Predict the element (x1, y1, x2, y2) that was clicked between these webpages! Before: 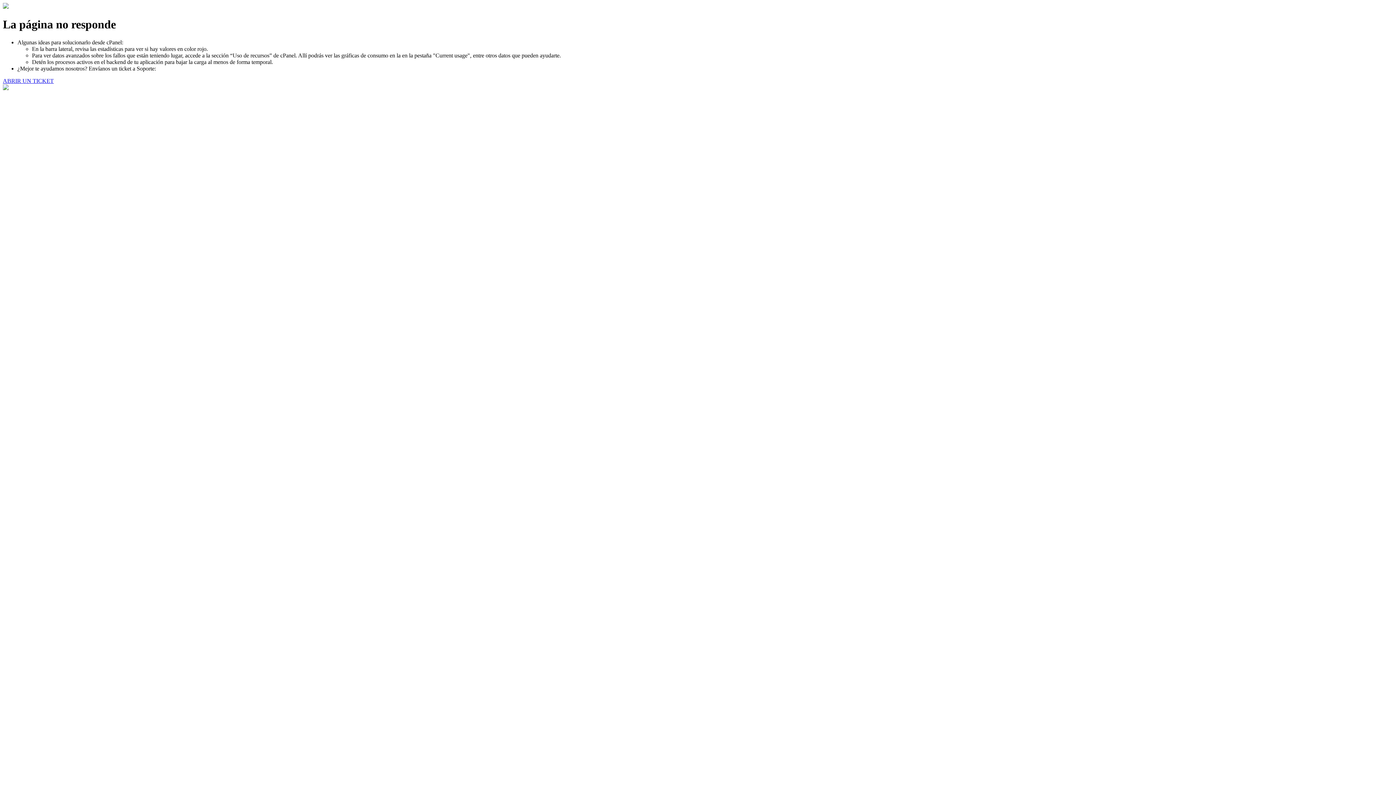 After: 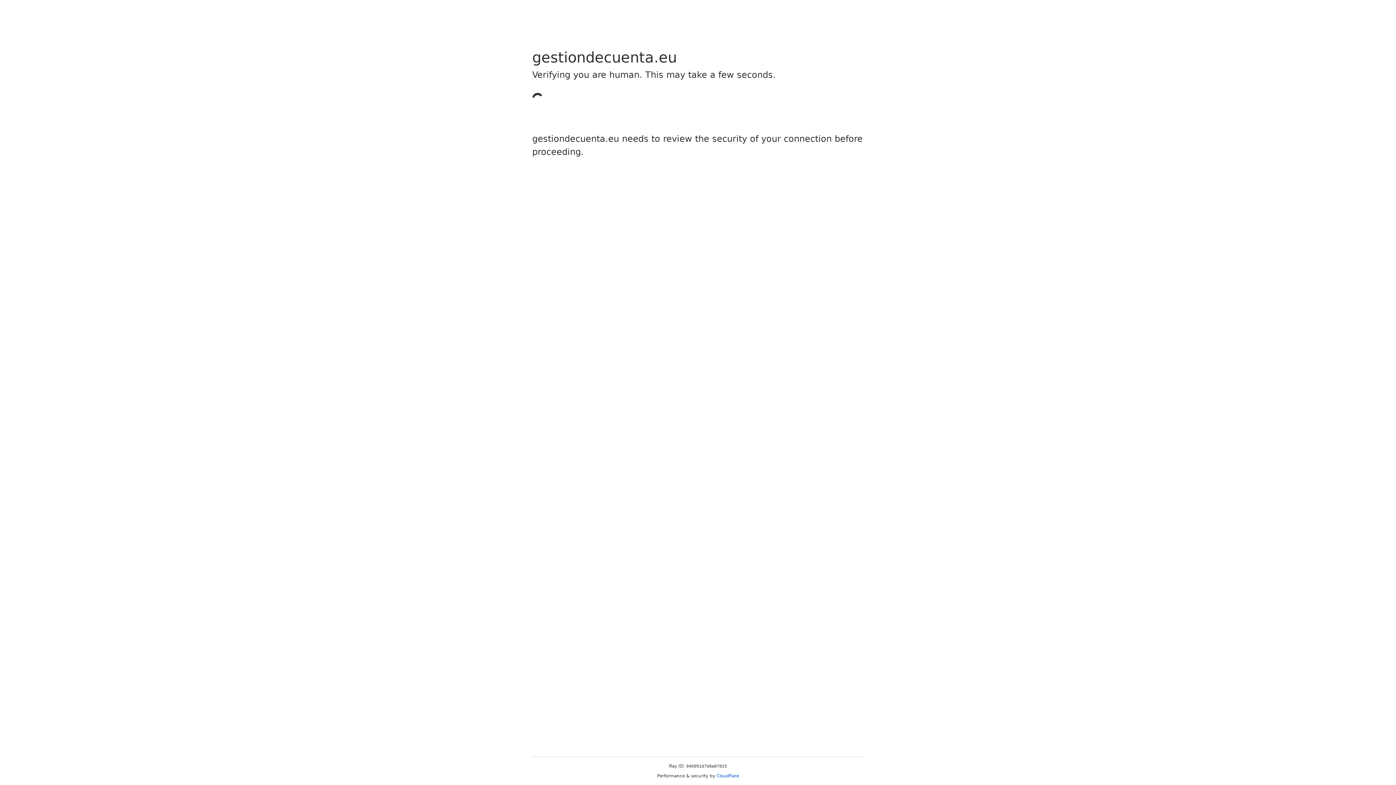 Action: bbox: (2, 77, 53, 83) label: ABRIR UN TICKET